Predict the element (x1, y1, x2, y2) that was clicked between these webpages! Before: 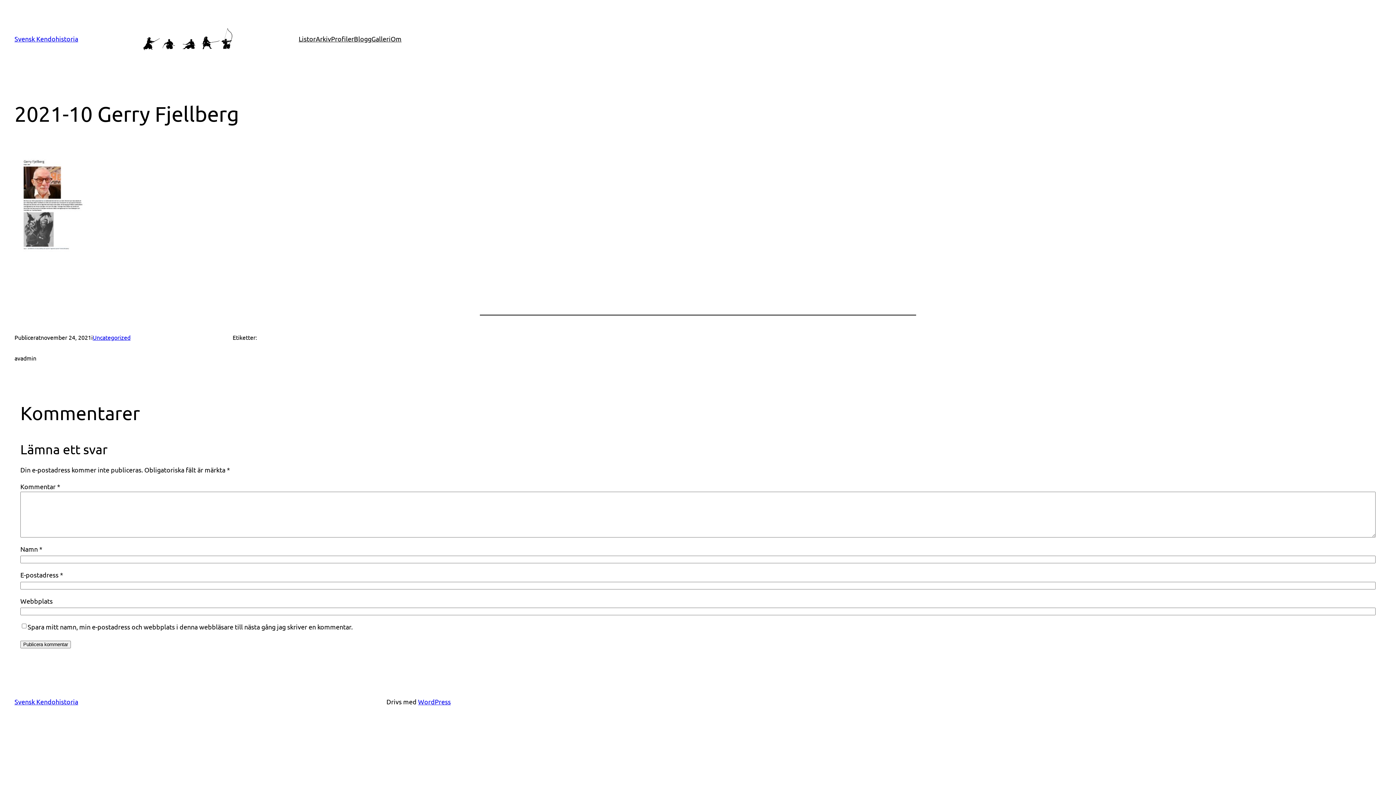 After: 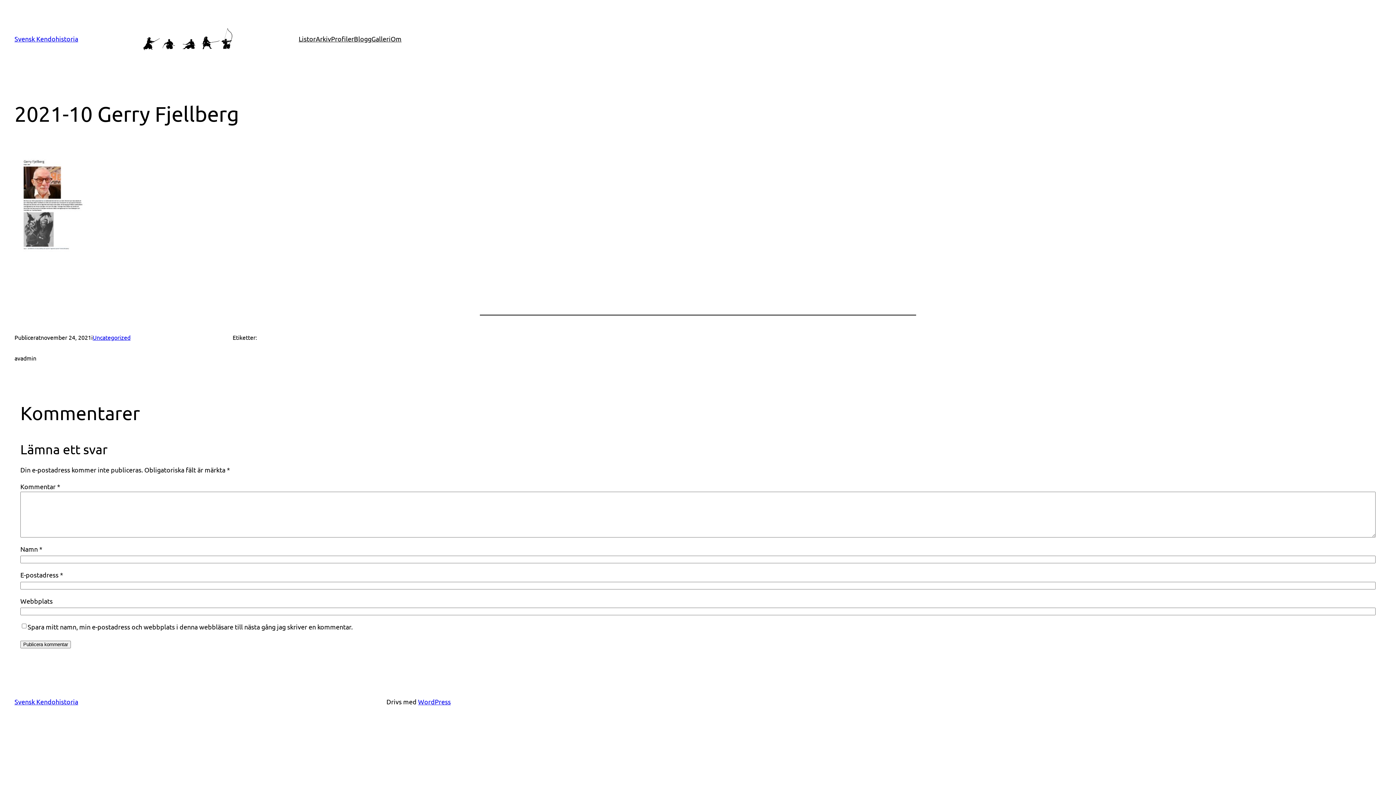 Action: bbox: (14, 252, 91, 260)